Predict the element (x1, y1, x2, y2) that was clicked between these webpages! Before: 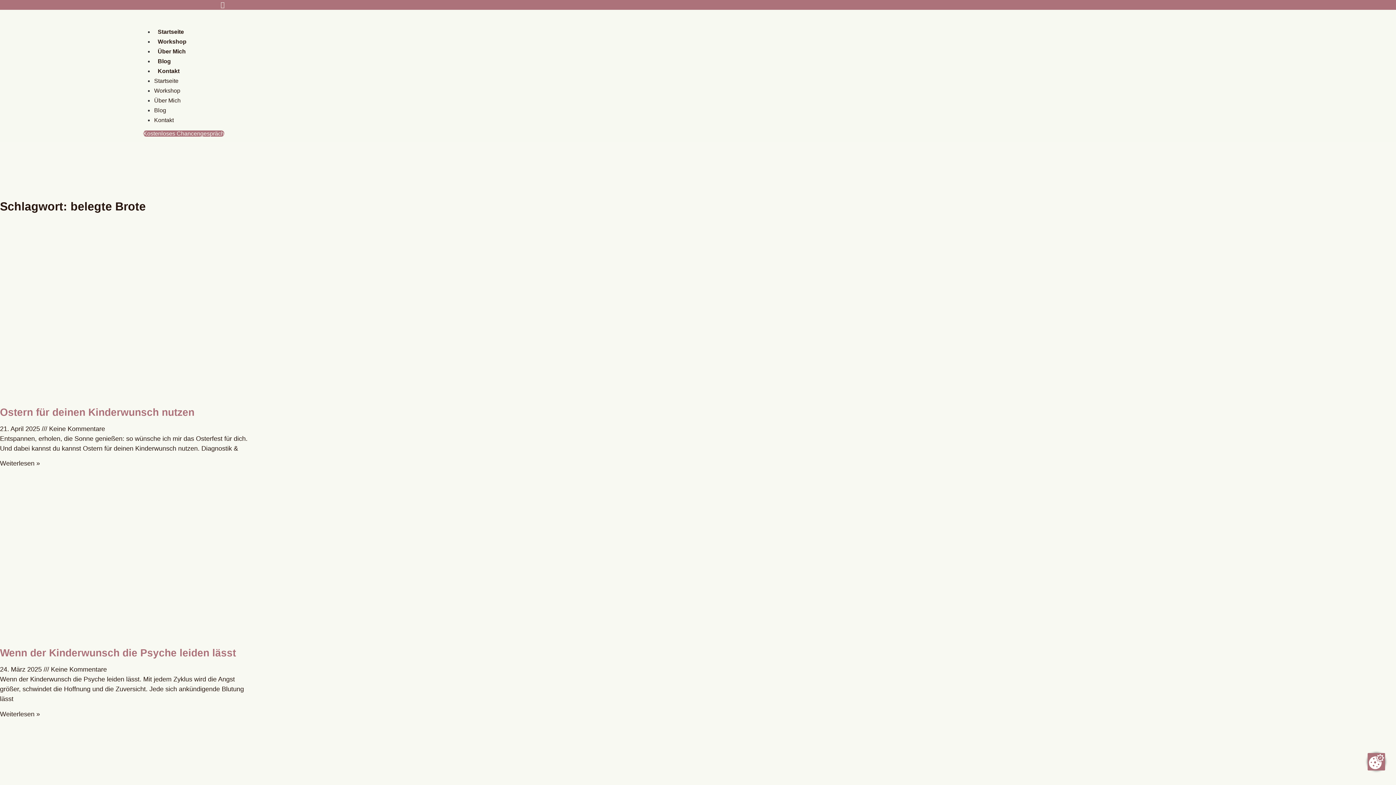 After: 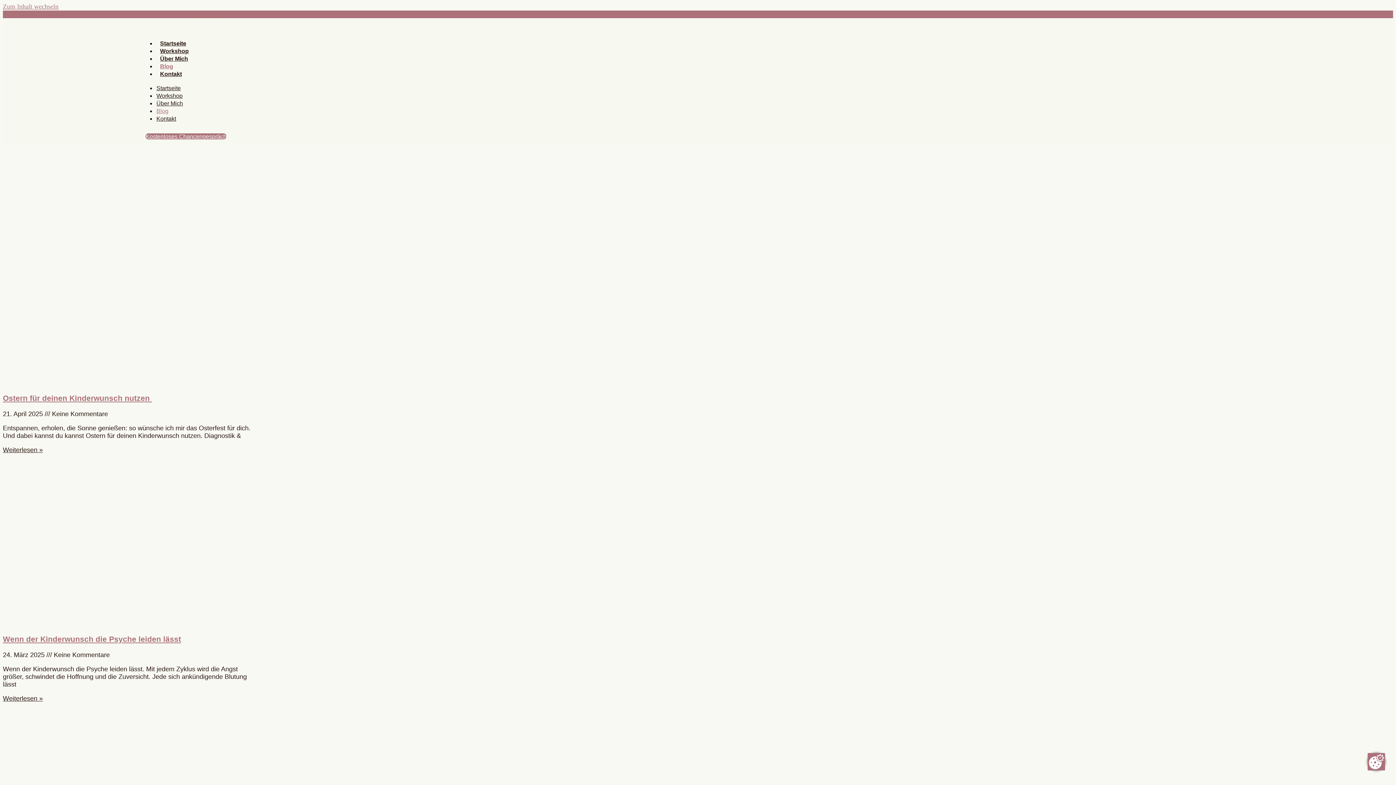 Action: bbox: (154, 58, 174, 64) label: Blog